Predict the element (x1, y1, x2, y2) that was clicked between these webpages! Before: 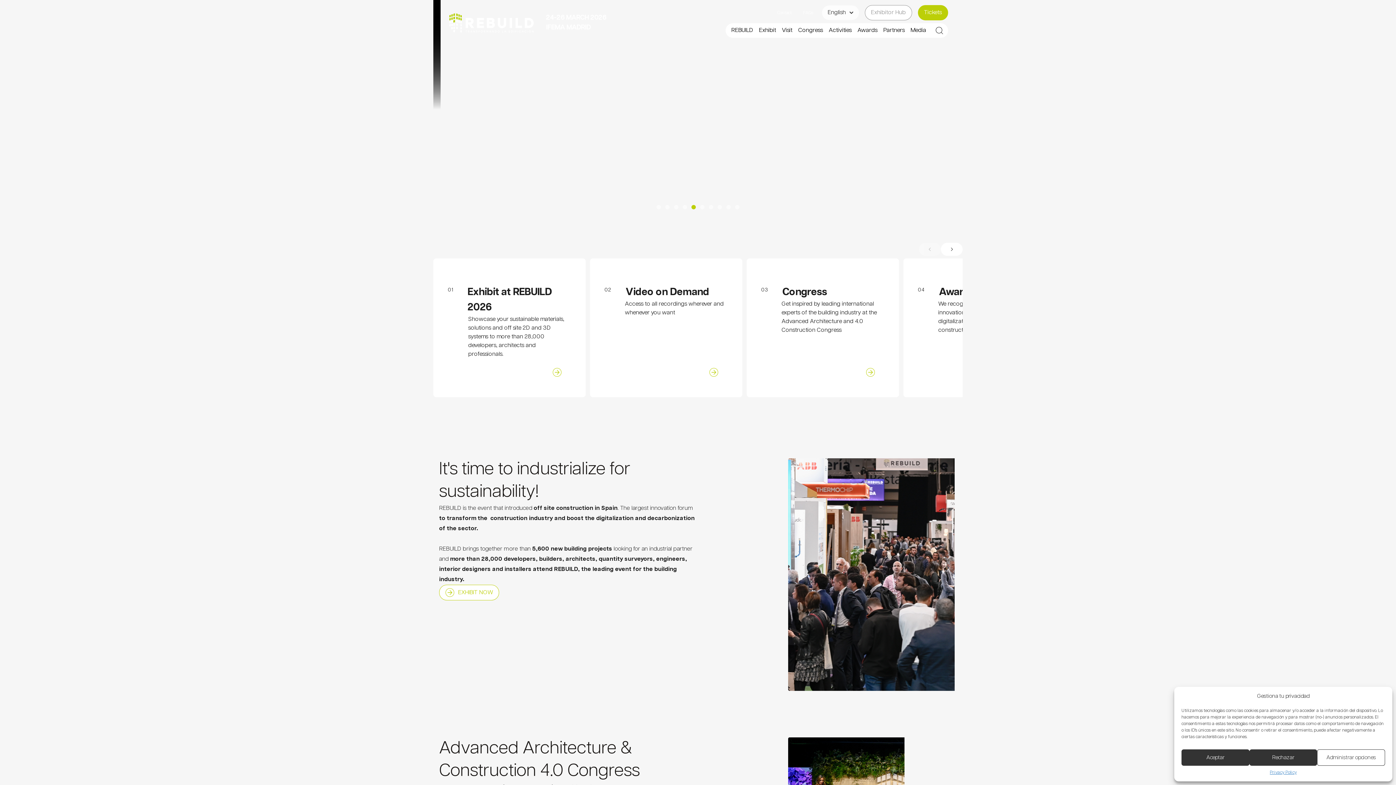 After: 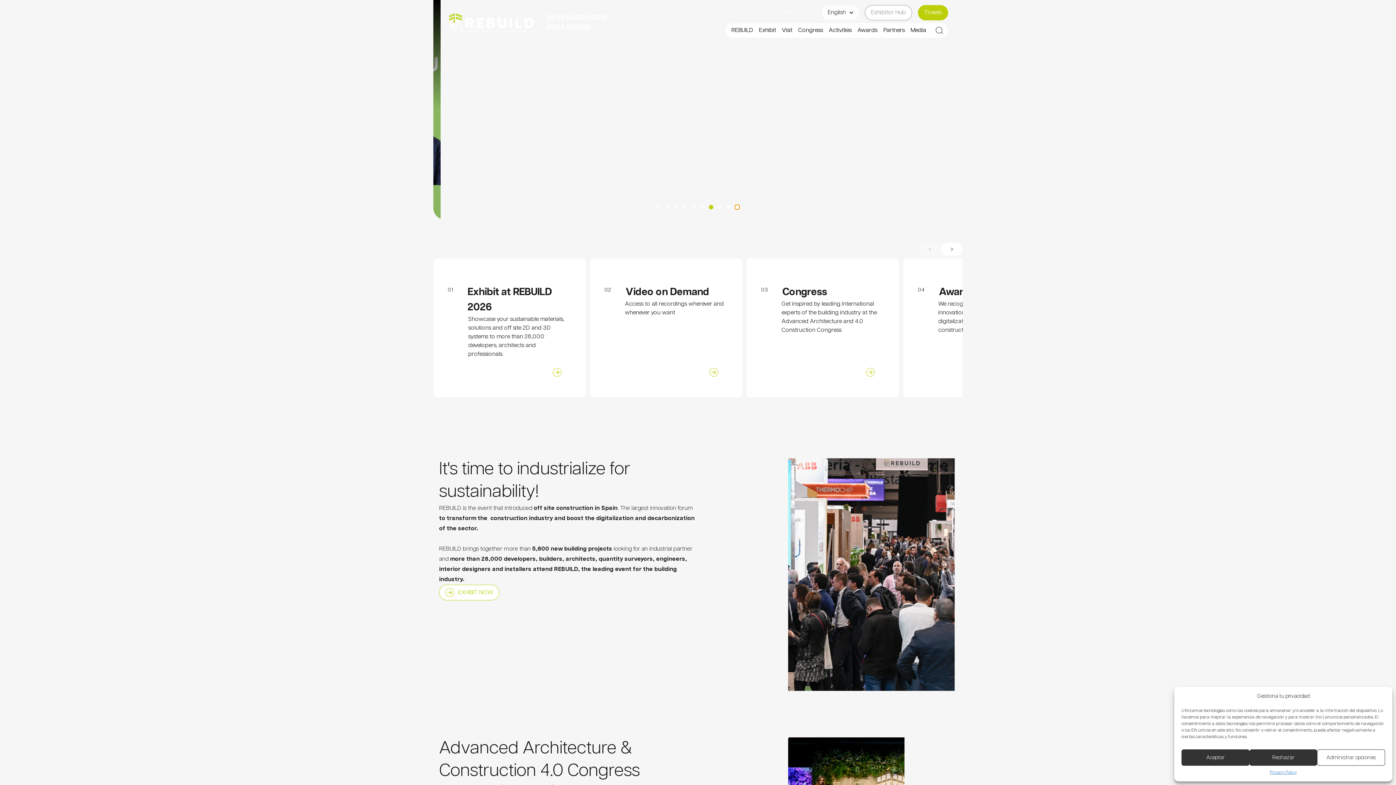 Action: label: slider-9 bbox: (735, 205, 739, 209)